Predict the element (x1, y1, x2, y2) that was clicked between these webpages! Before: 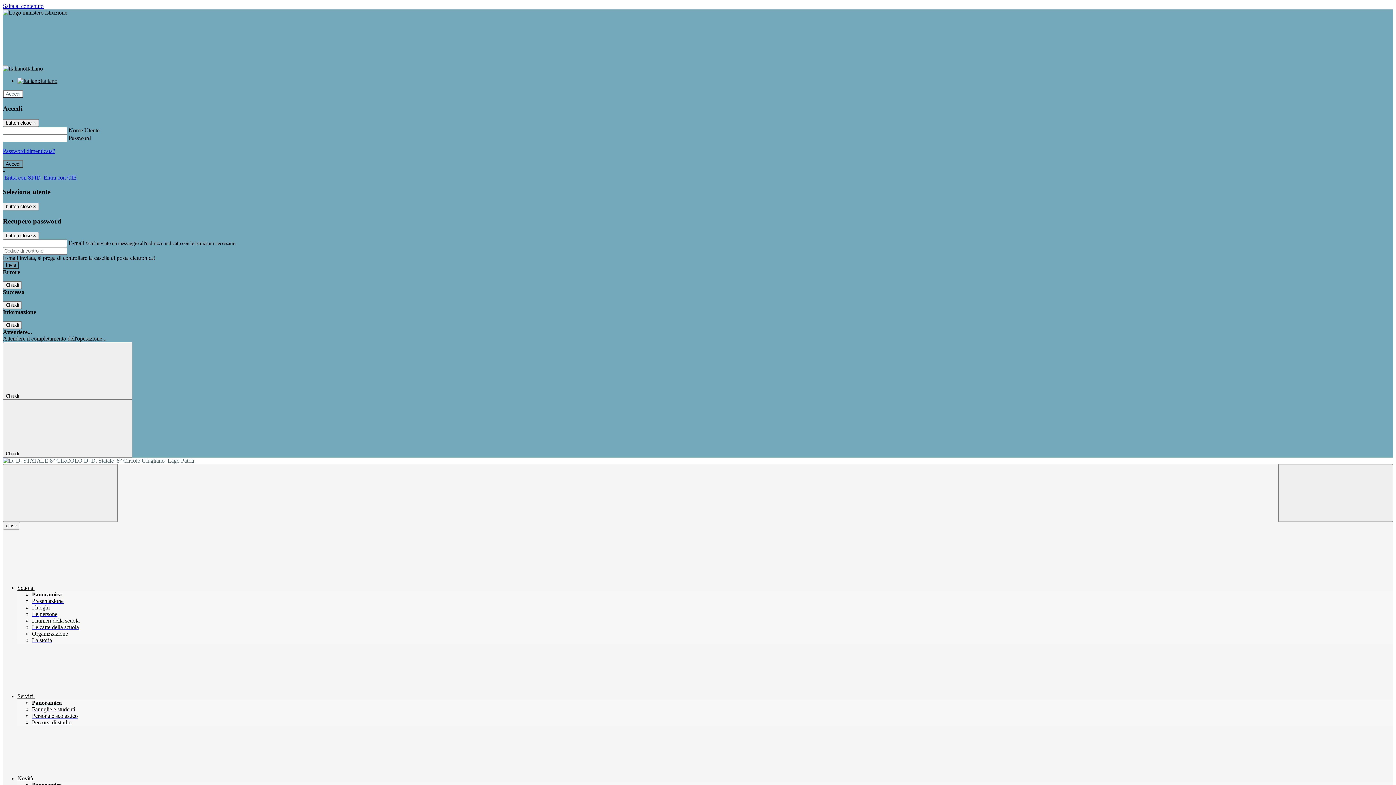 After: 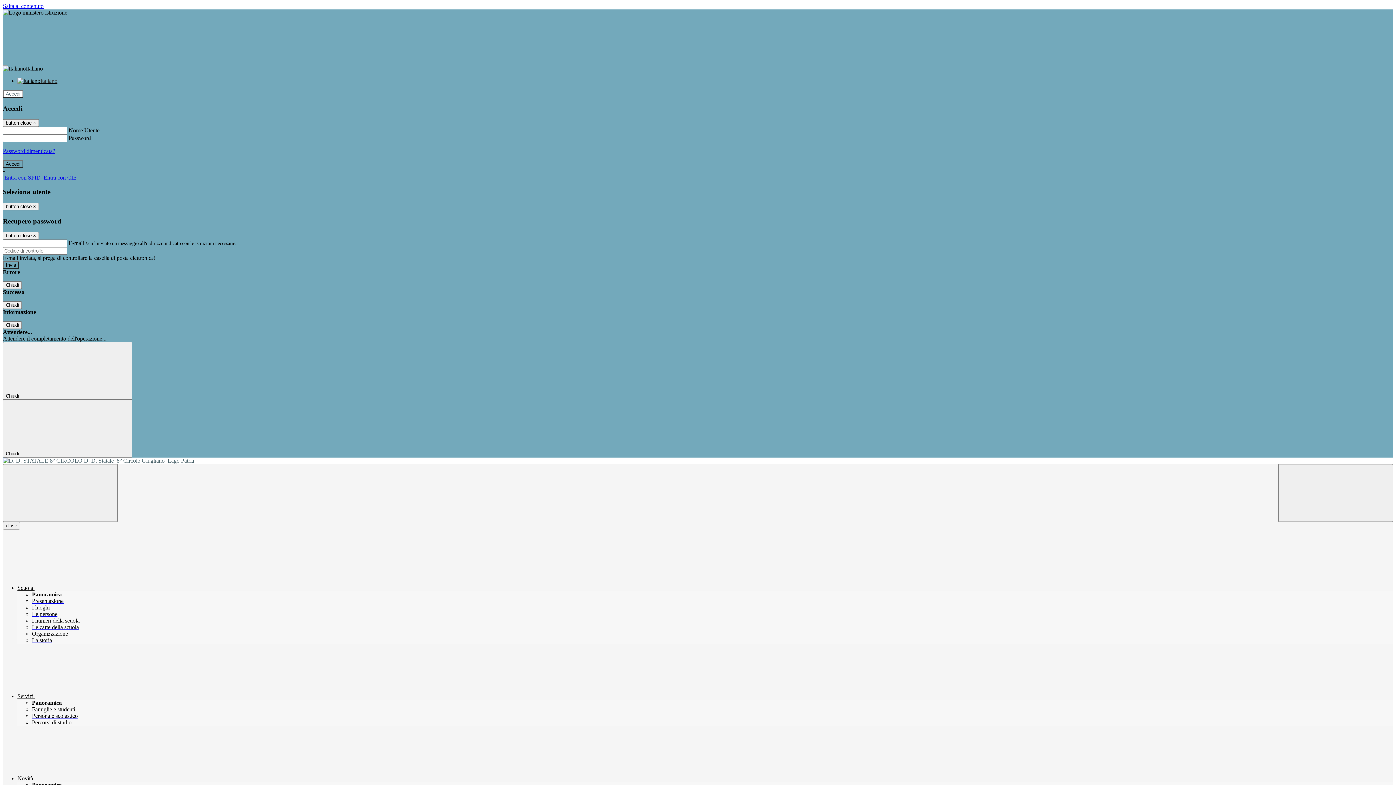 Action: bbox: (32, 631, 68, 637) label: Organizzazione